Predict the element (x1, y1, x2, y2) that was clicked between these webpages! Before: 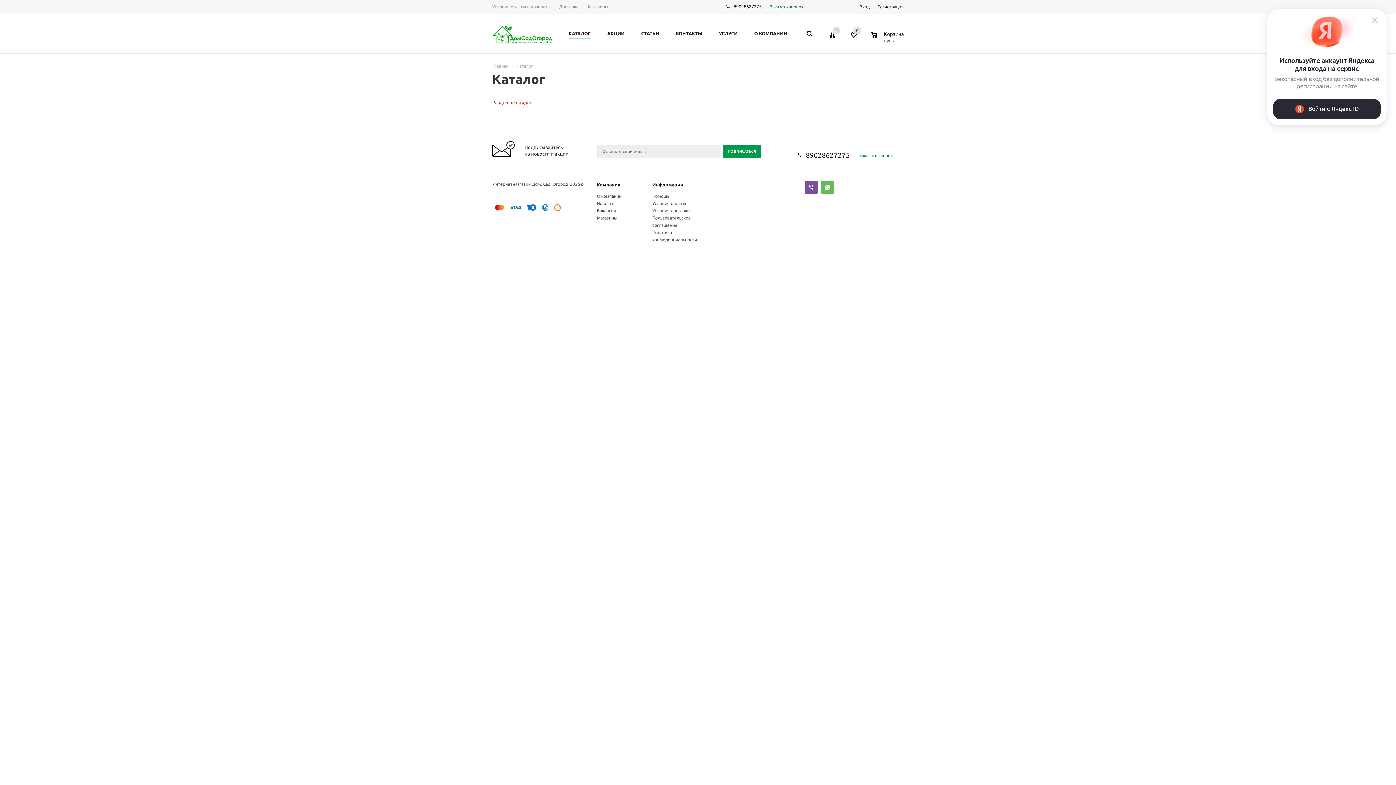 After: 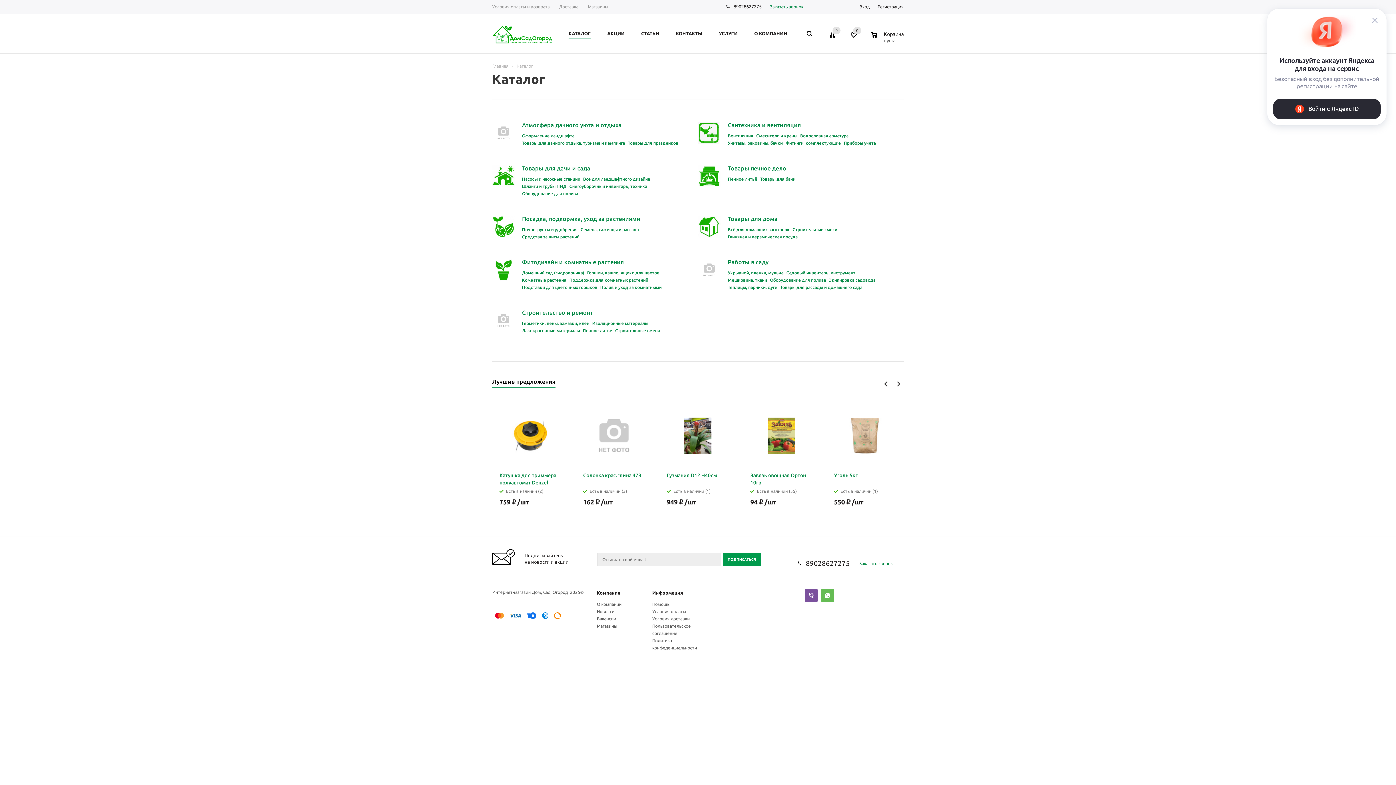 Action: bbox: (516, 63, 533, 68) label: Каталог